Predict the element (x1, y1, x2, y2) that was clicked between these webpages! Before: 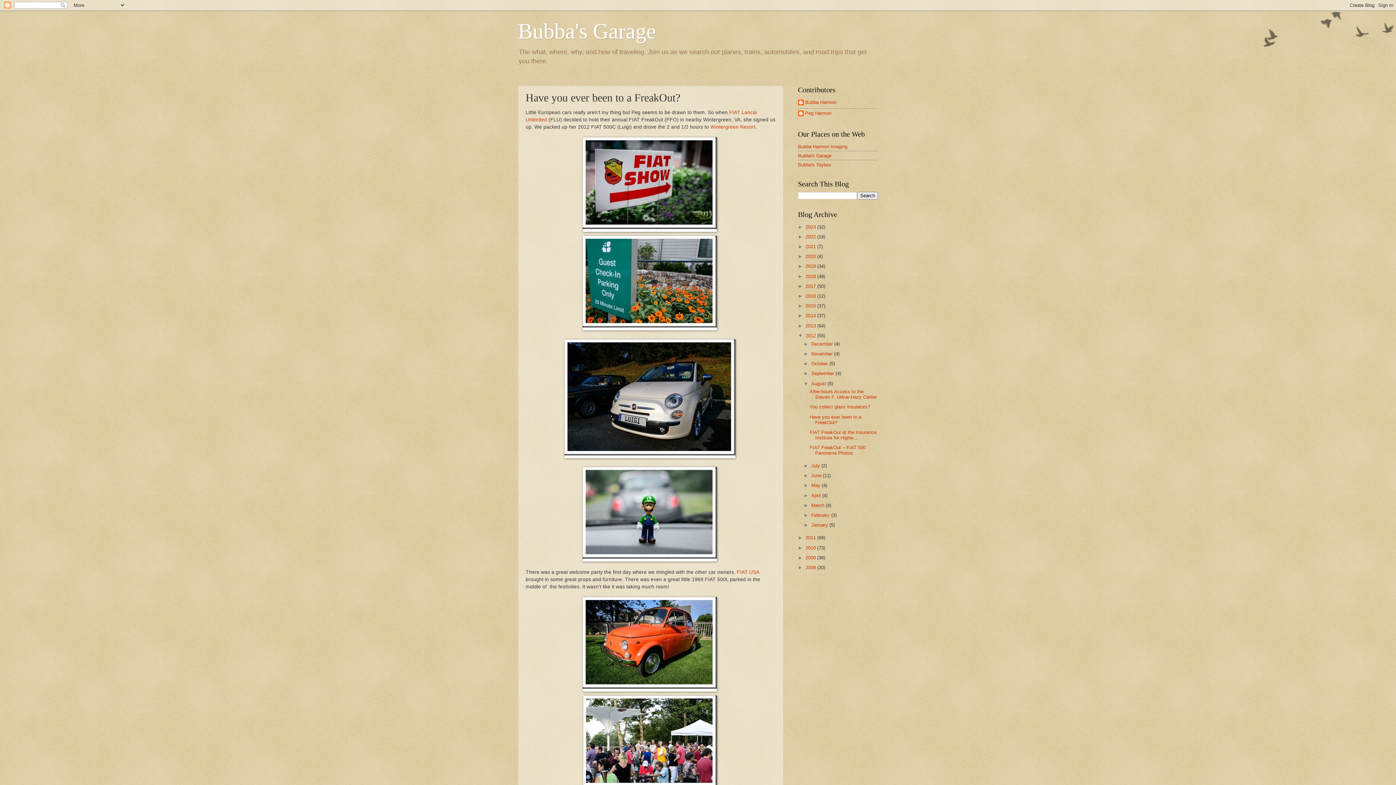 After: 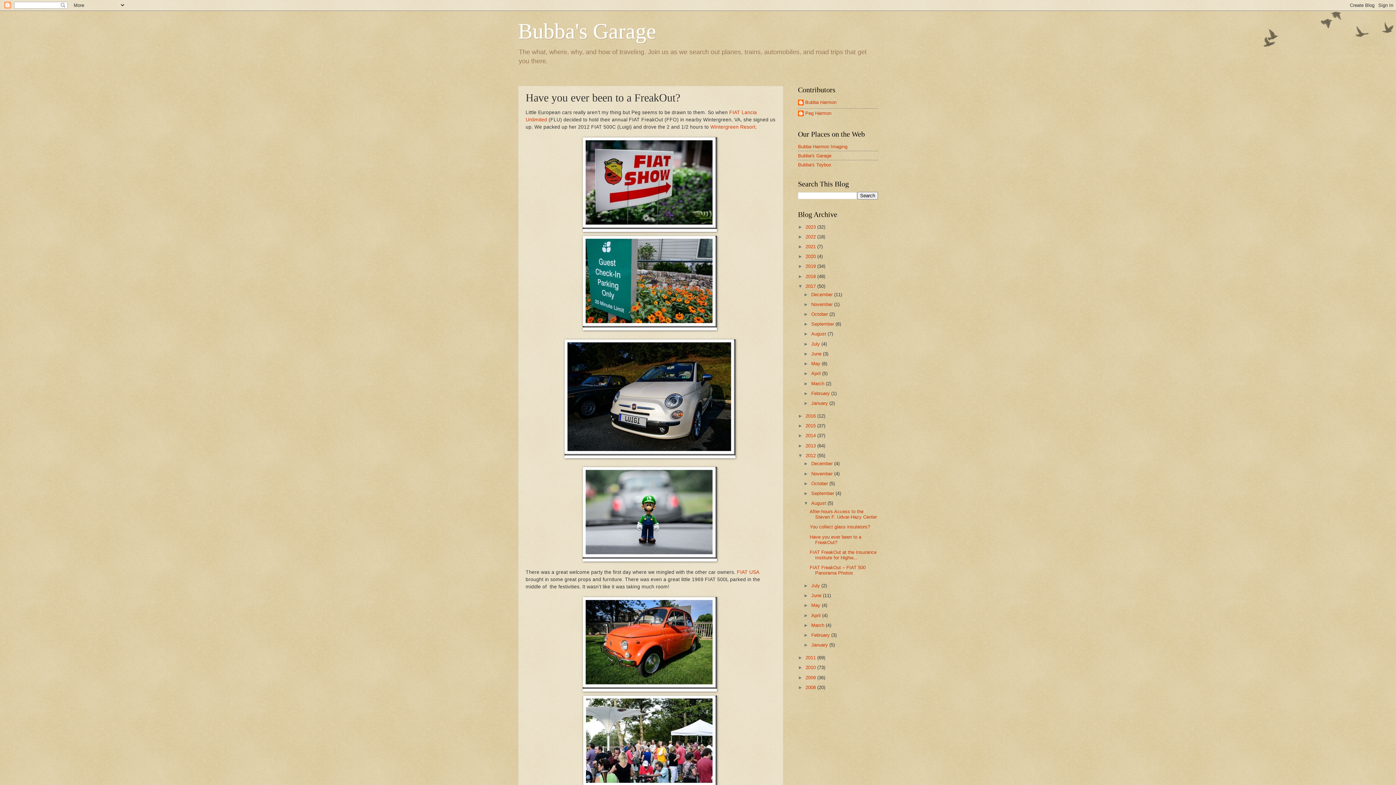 Action: label: ►   bbox: (798, 283, 805, 289)